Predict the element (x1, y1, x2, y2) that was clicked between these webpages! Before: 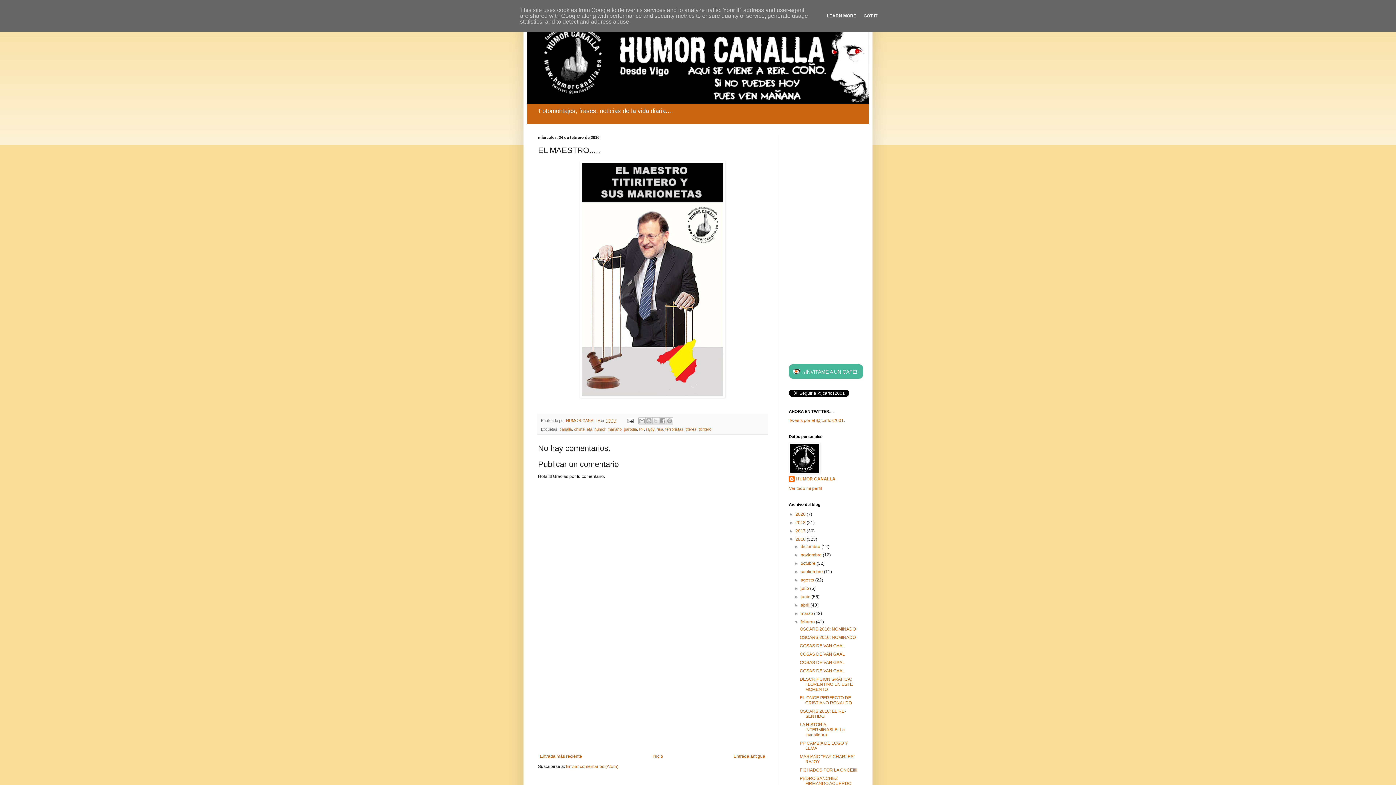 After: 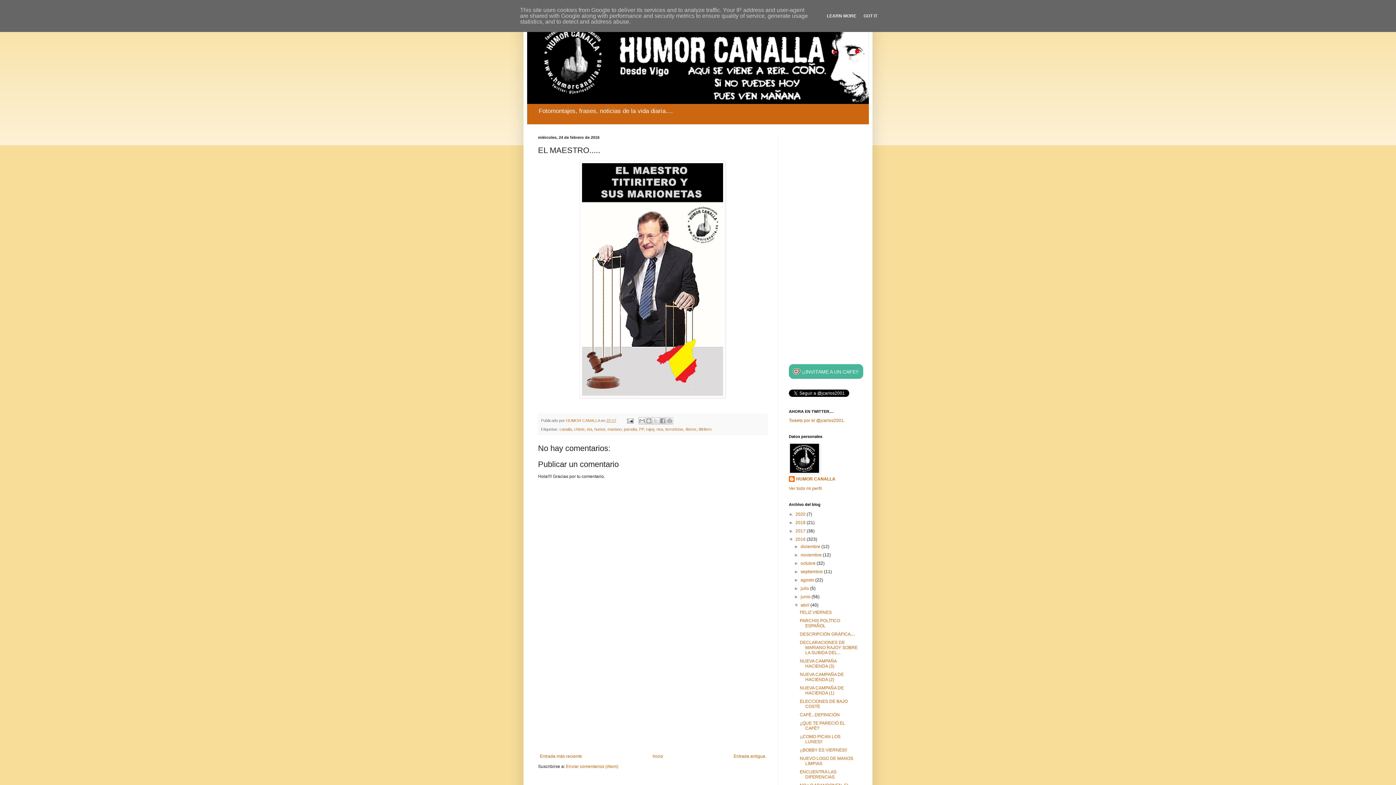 Action: label: ►   bbox: (794, 603, 800, 608)